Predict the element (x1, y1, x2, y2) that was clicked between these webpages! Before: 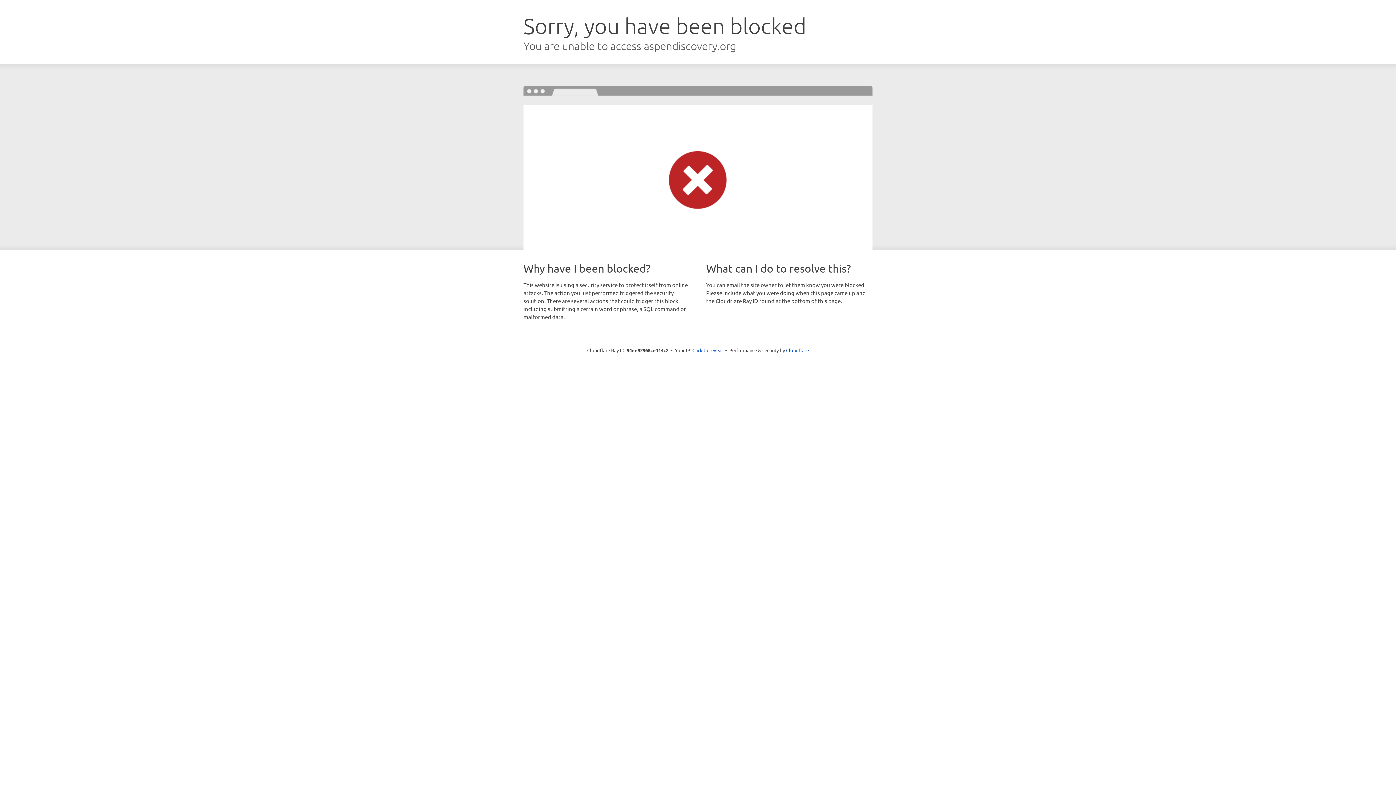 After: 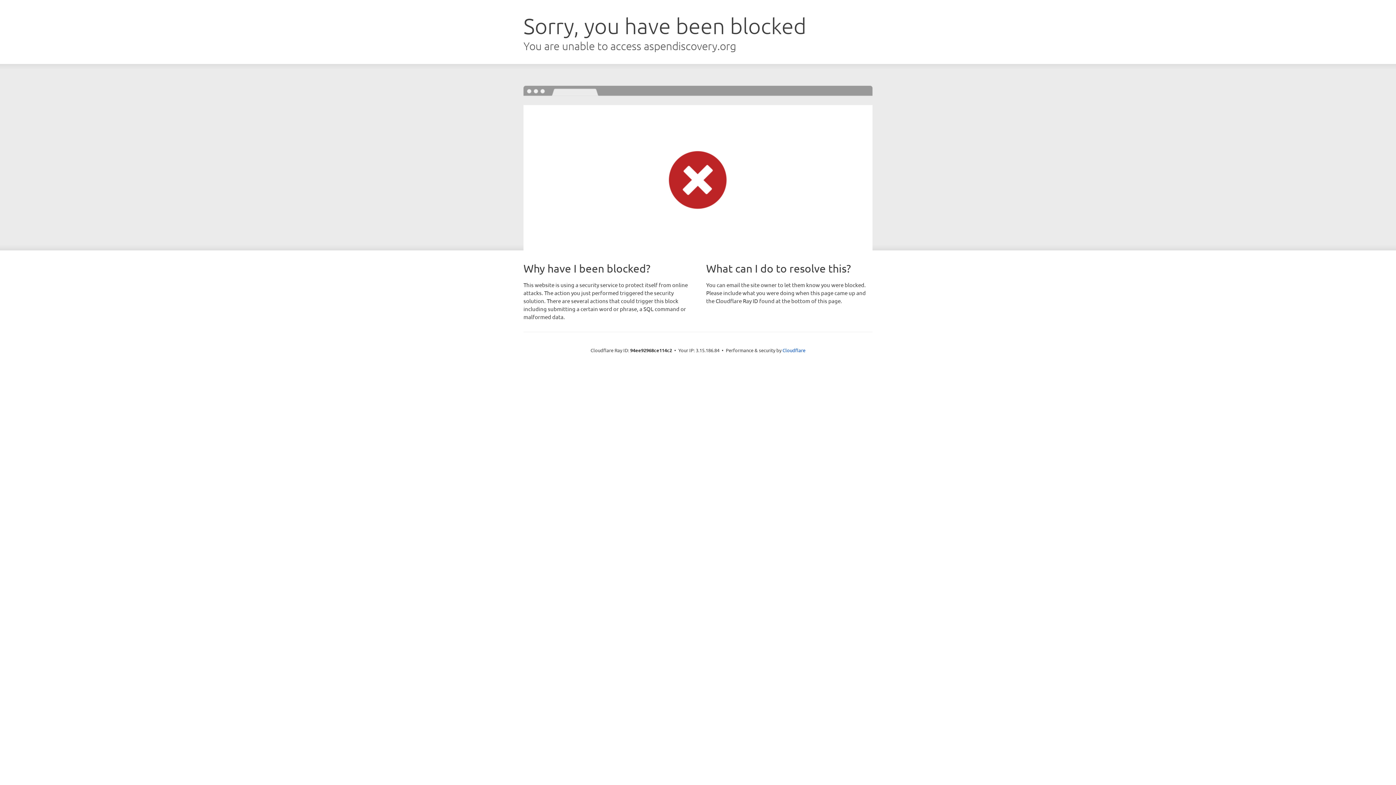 Action: bbox: (692, 346, 723, 353) label: Click to reveal